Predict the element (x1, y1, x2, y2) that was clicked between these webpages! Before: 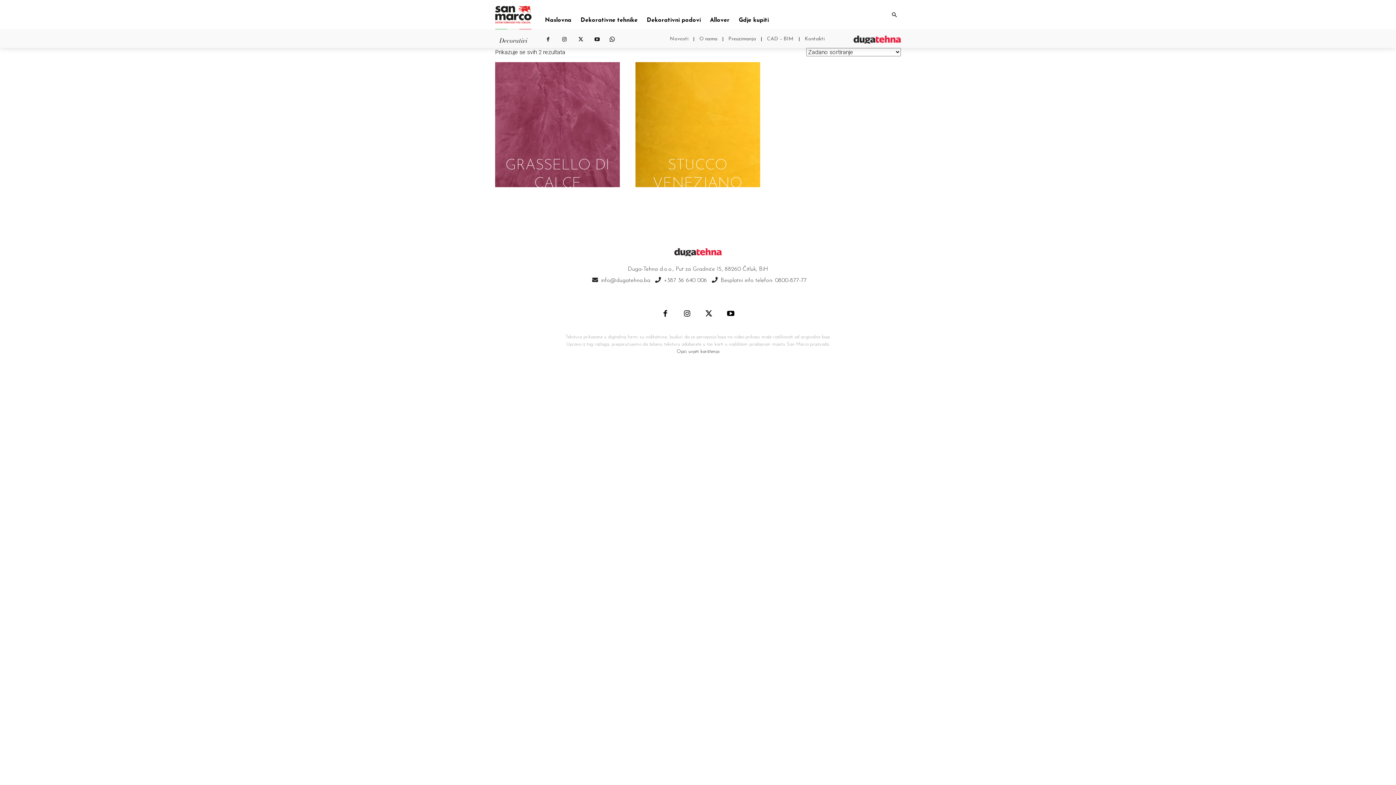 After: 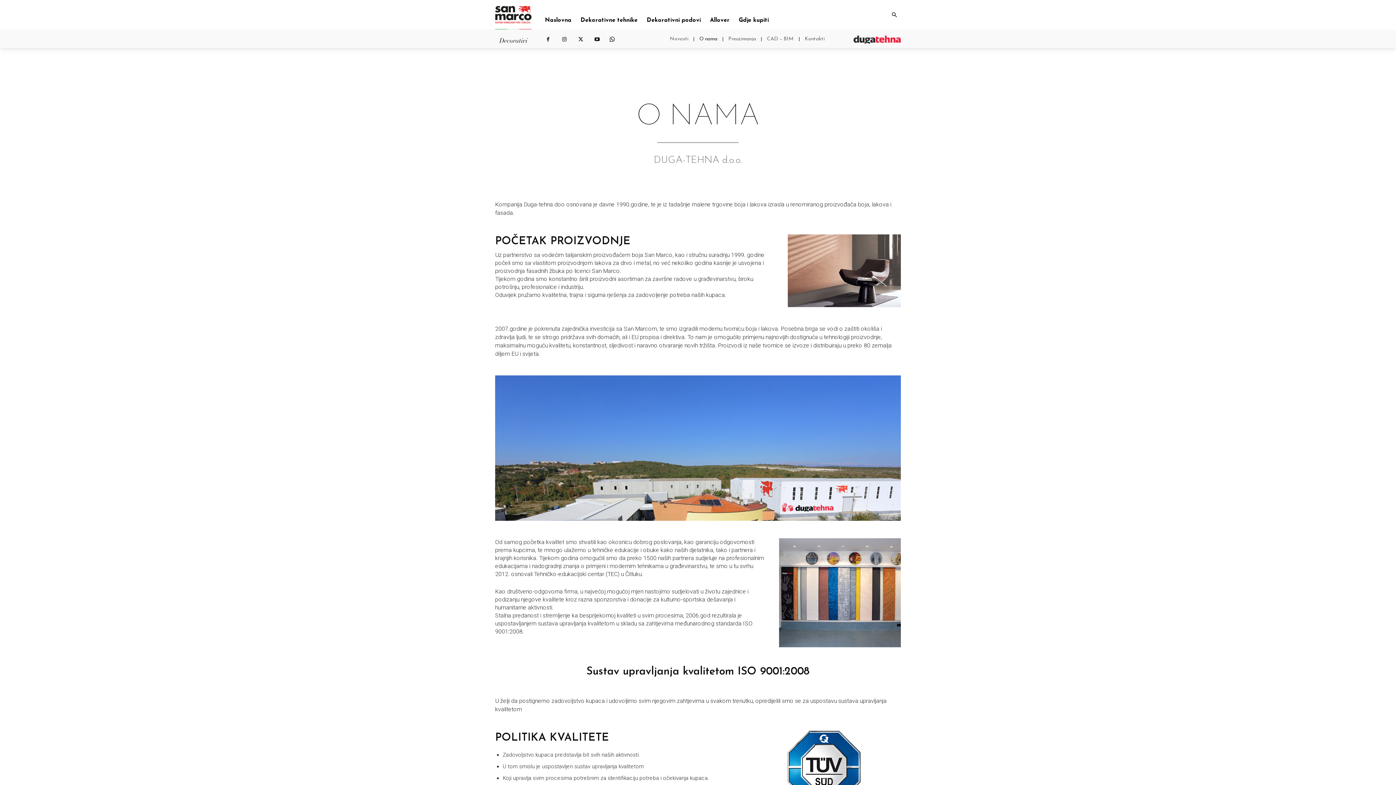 Action: bbox: (699, 36, 717, 42) label: O nama